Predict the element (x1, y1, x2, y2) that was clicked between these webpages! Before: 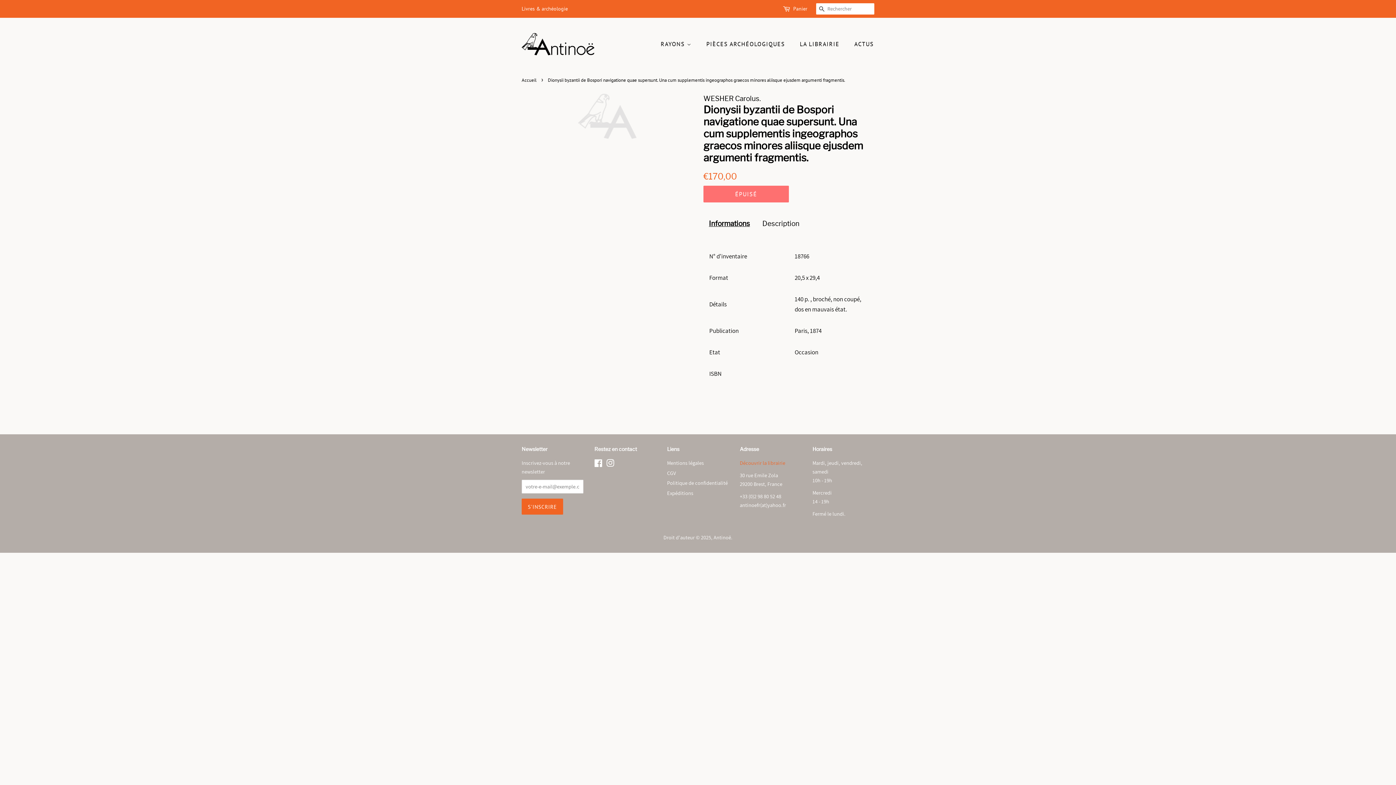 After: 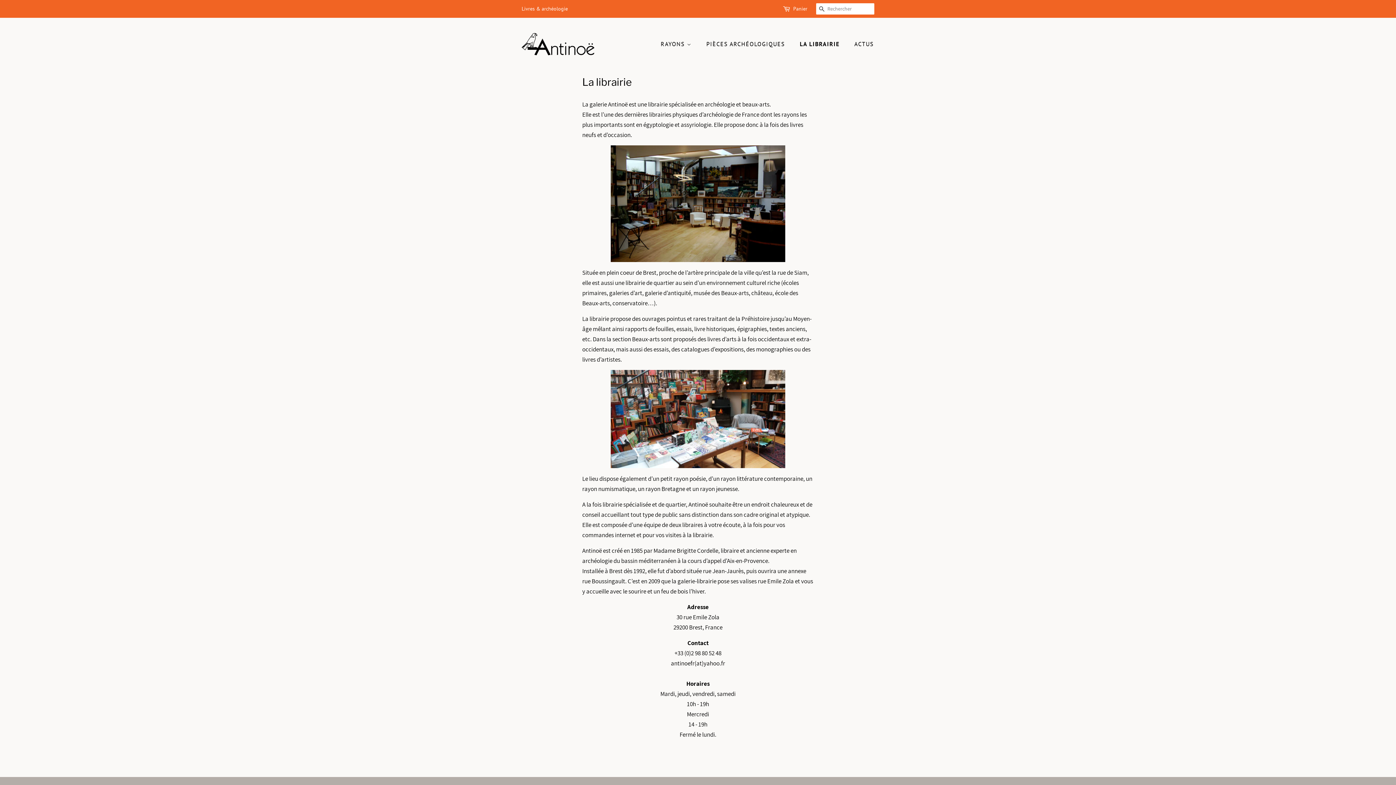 Action: bbox: (740, 459, 785, 466) label: Découvrir la librairie